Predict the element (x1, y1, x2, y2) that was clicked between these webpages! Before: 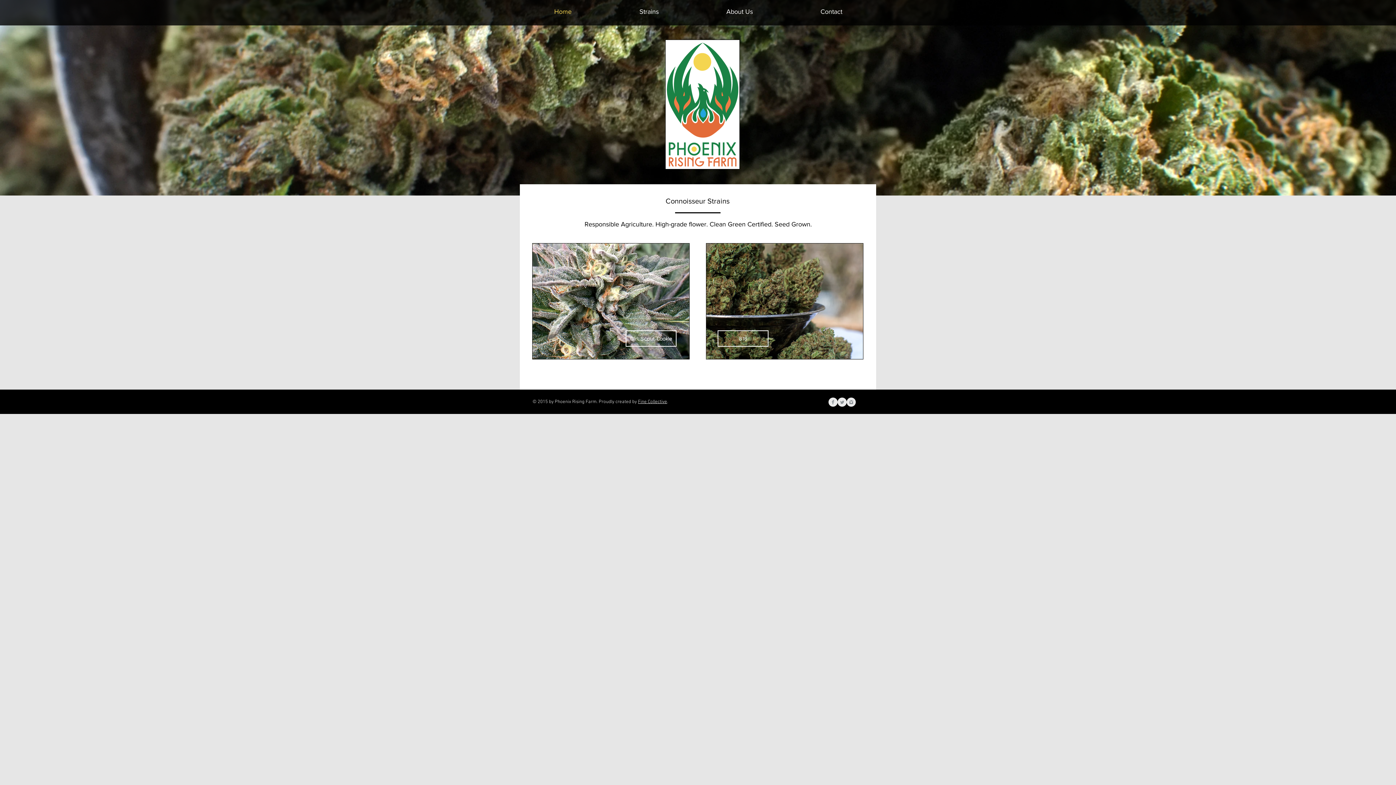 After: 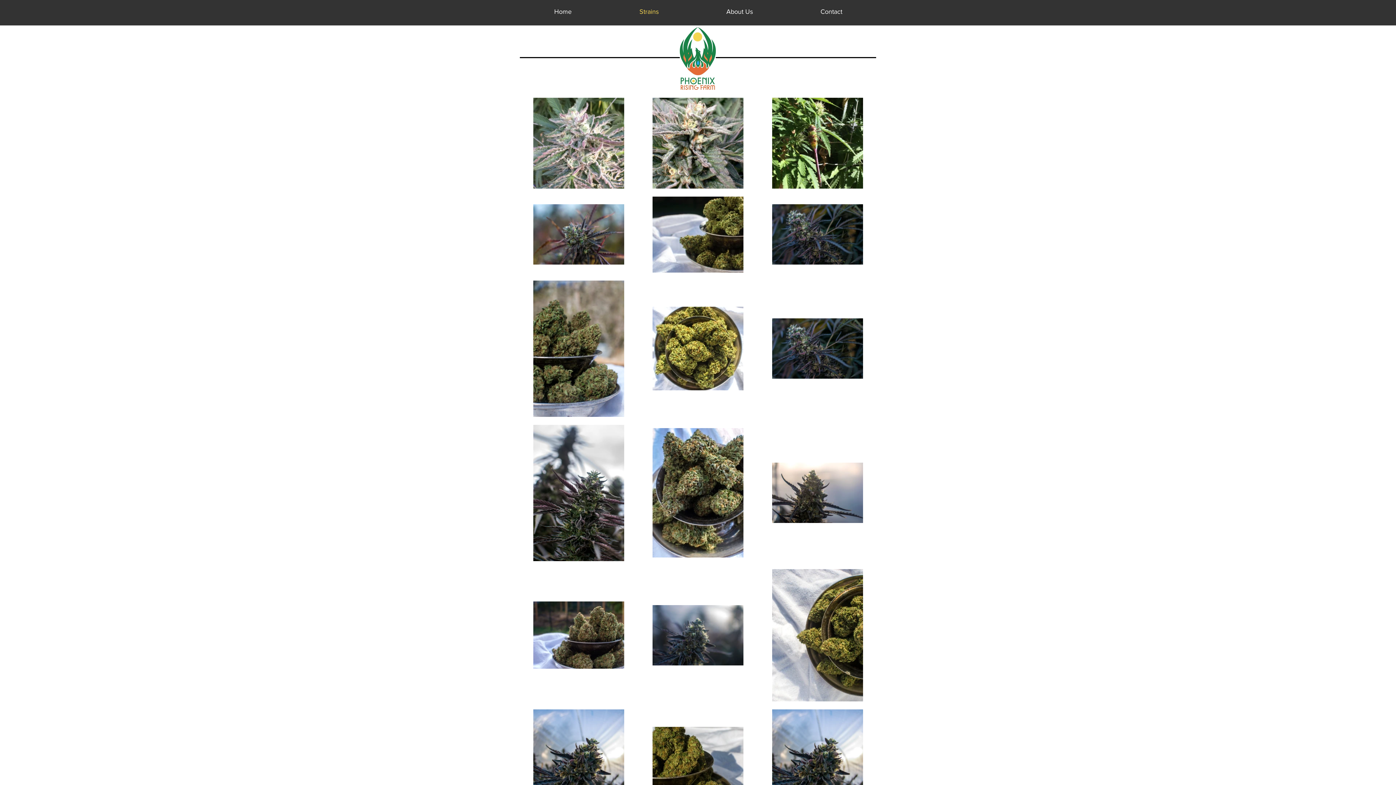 Action: bbox: (706, 243, 863, 359)